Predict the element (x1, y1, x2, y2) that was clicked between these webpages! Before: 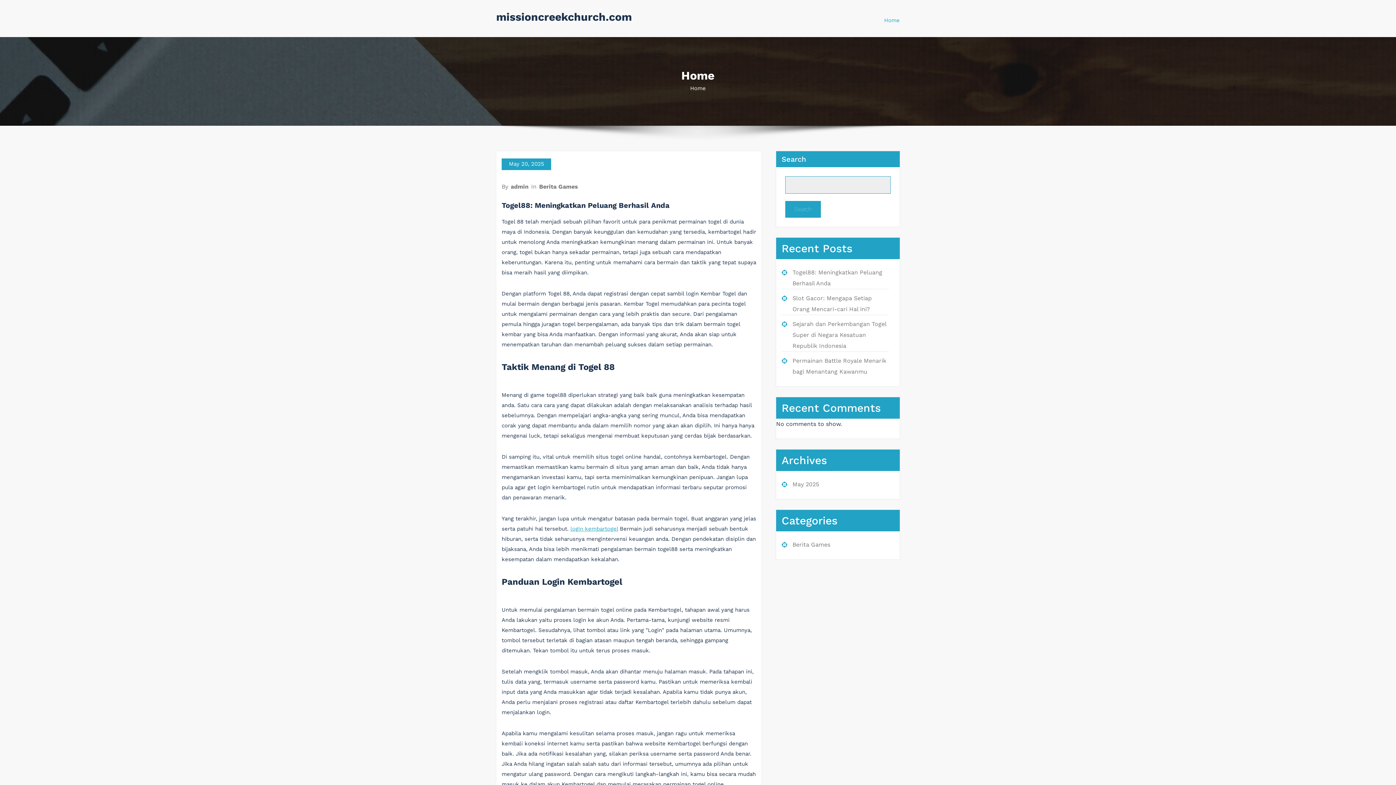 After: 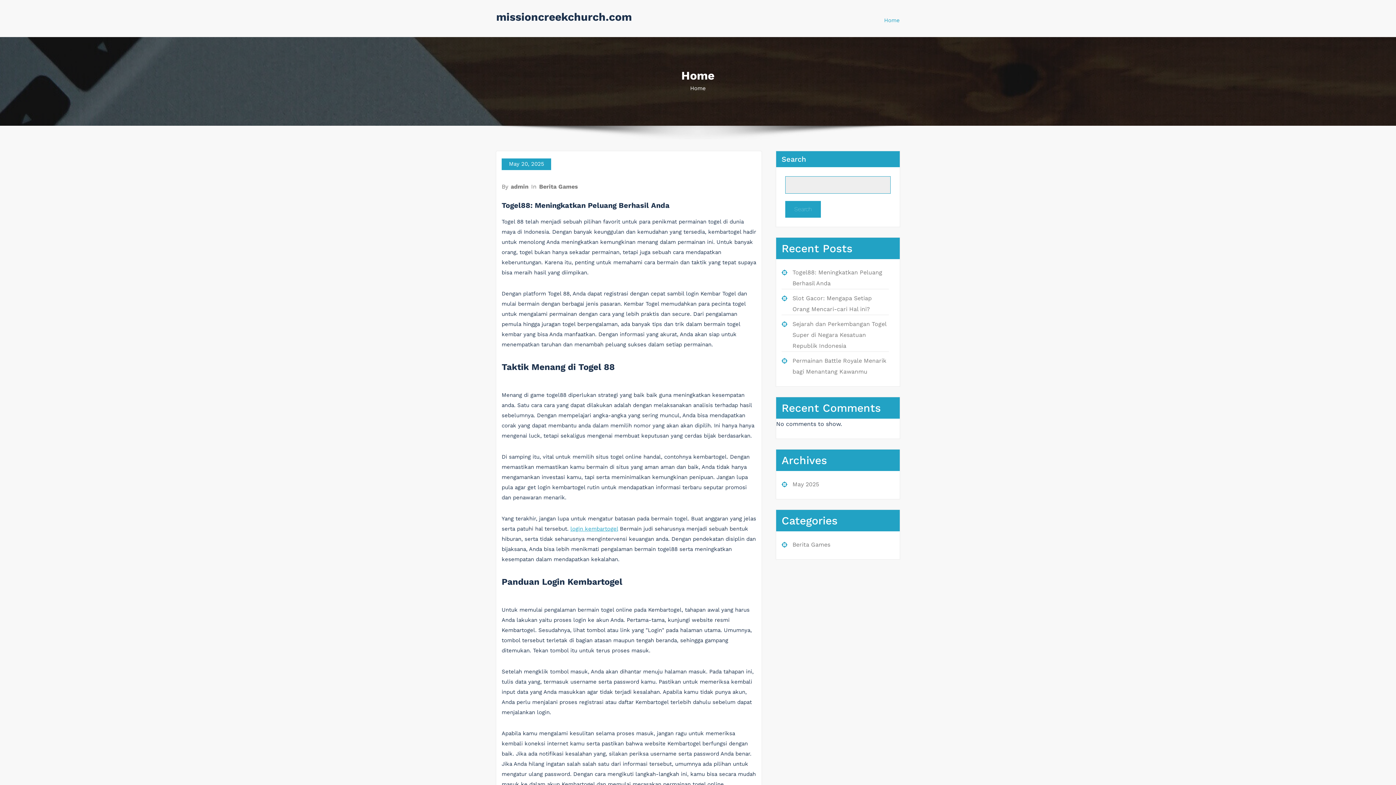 Action: bbox: (496, 10, 632, 23) label: missioncreekchurch.com